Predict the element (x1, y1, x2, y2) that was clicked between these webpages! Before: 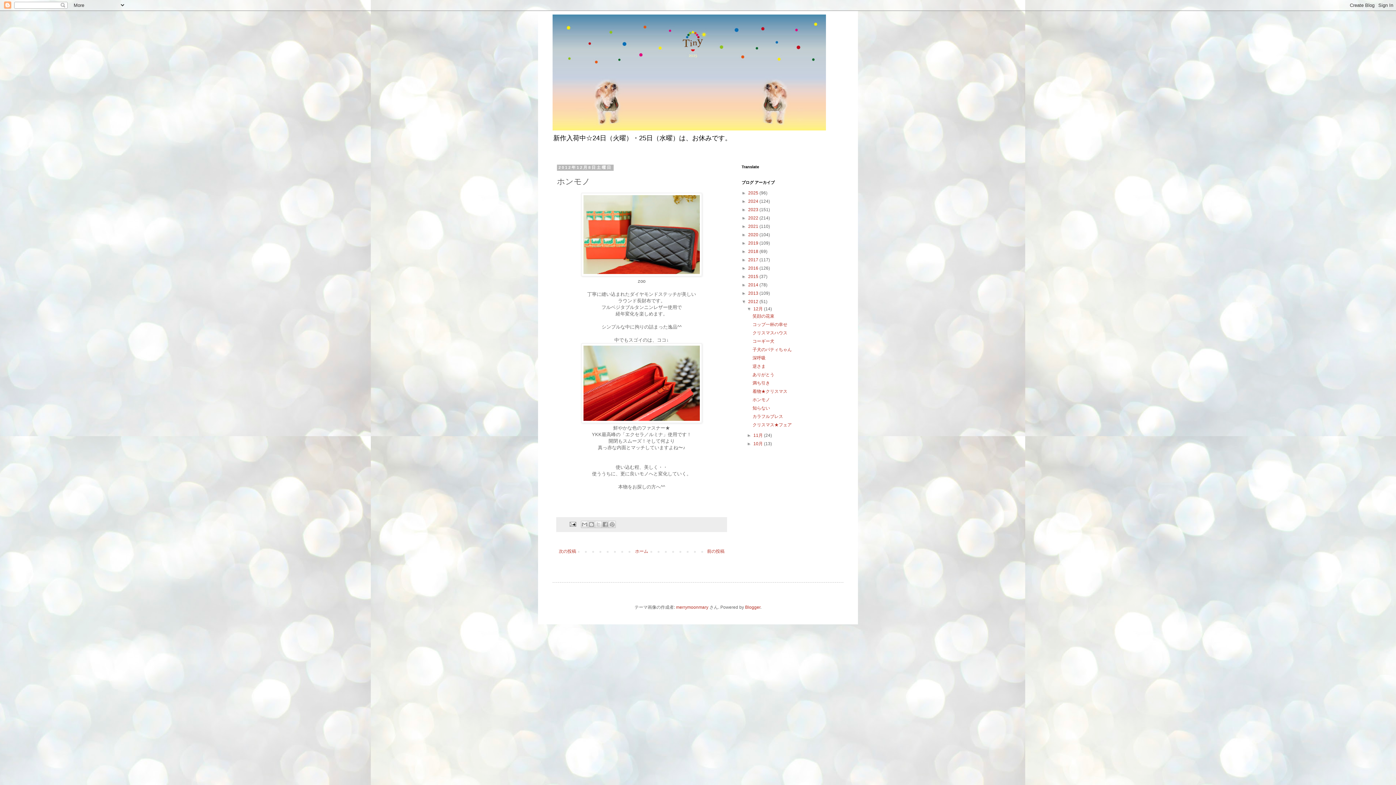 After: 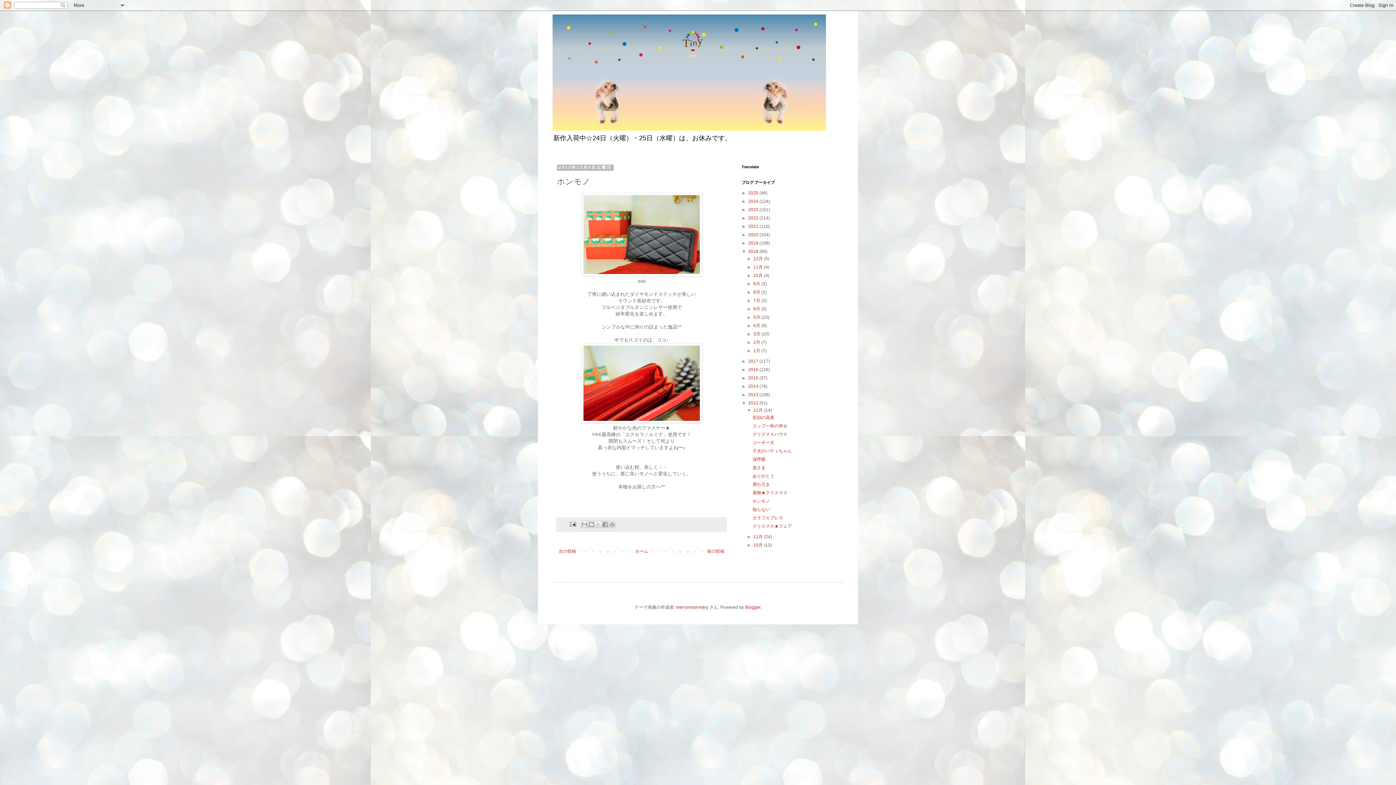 Action: label: ►   bbox: (741, 249, 748, 254)